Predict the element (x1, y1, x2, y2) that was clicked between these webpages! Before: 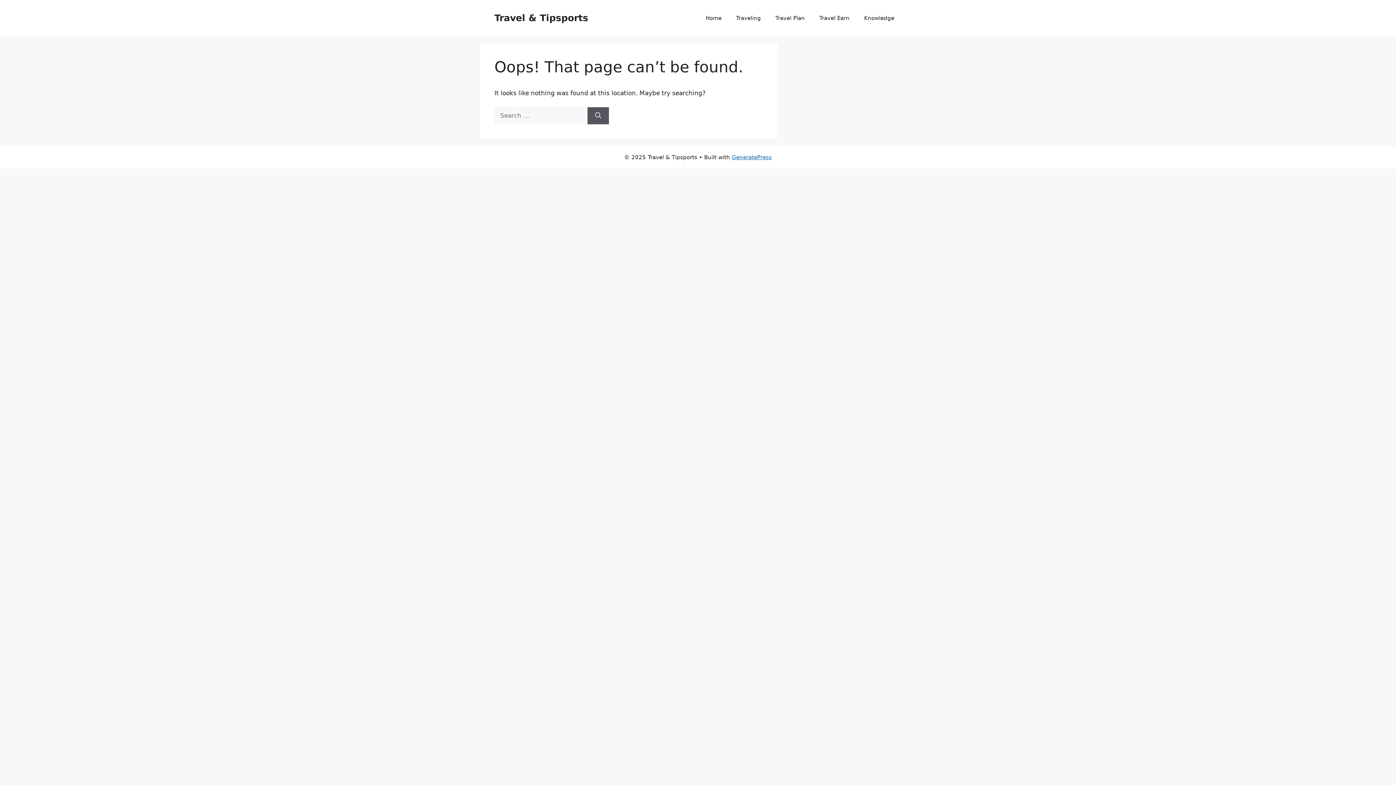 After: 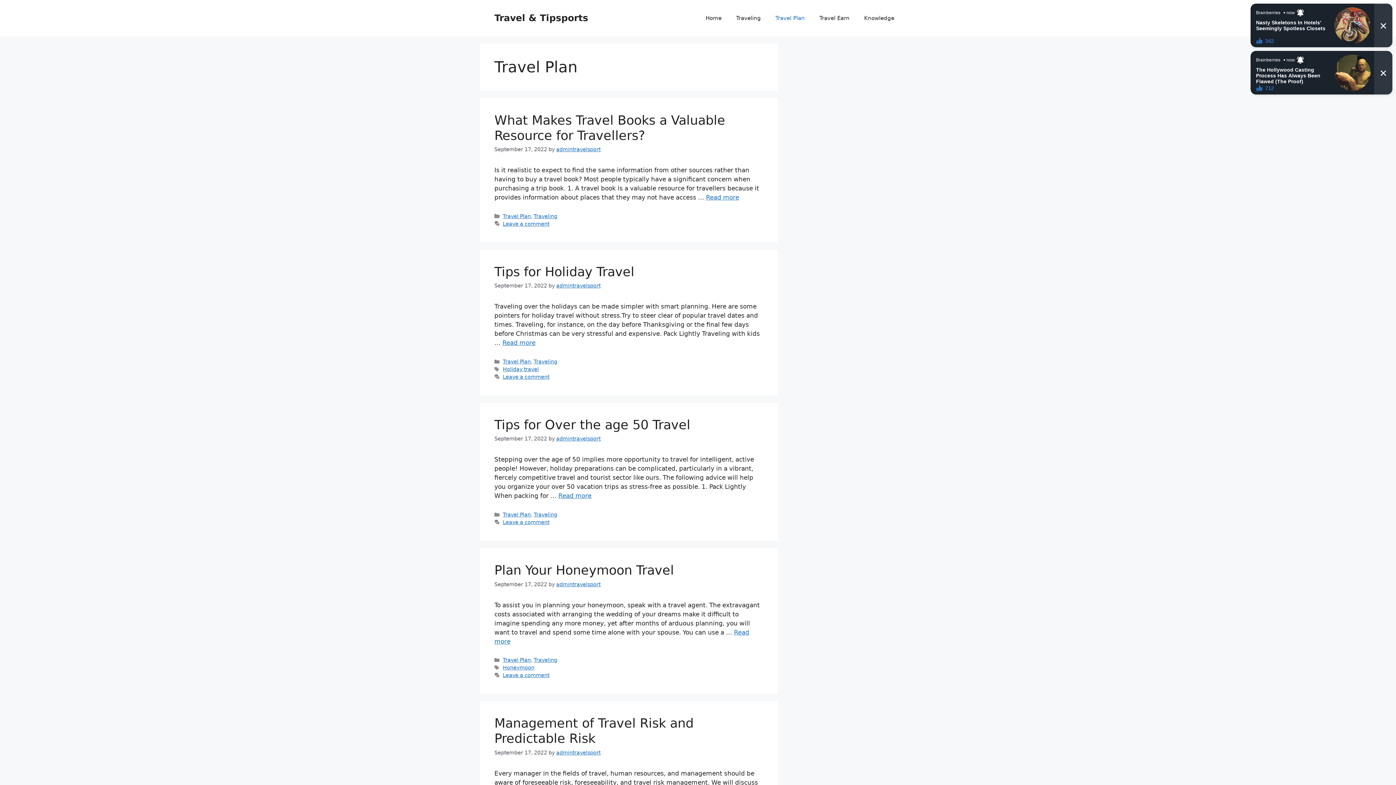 Action: label: Travel Plan bbox: (768, 7, 812, 29)